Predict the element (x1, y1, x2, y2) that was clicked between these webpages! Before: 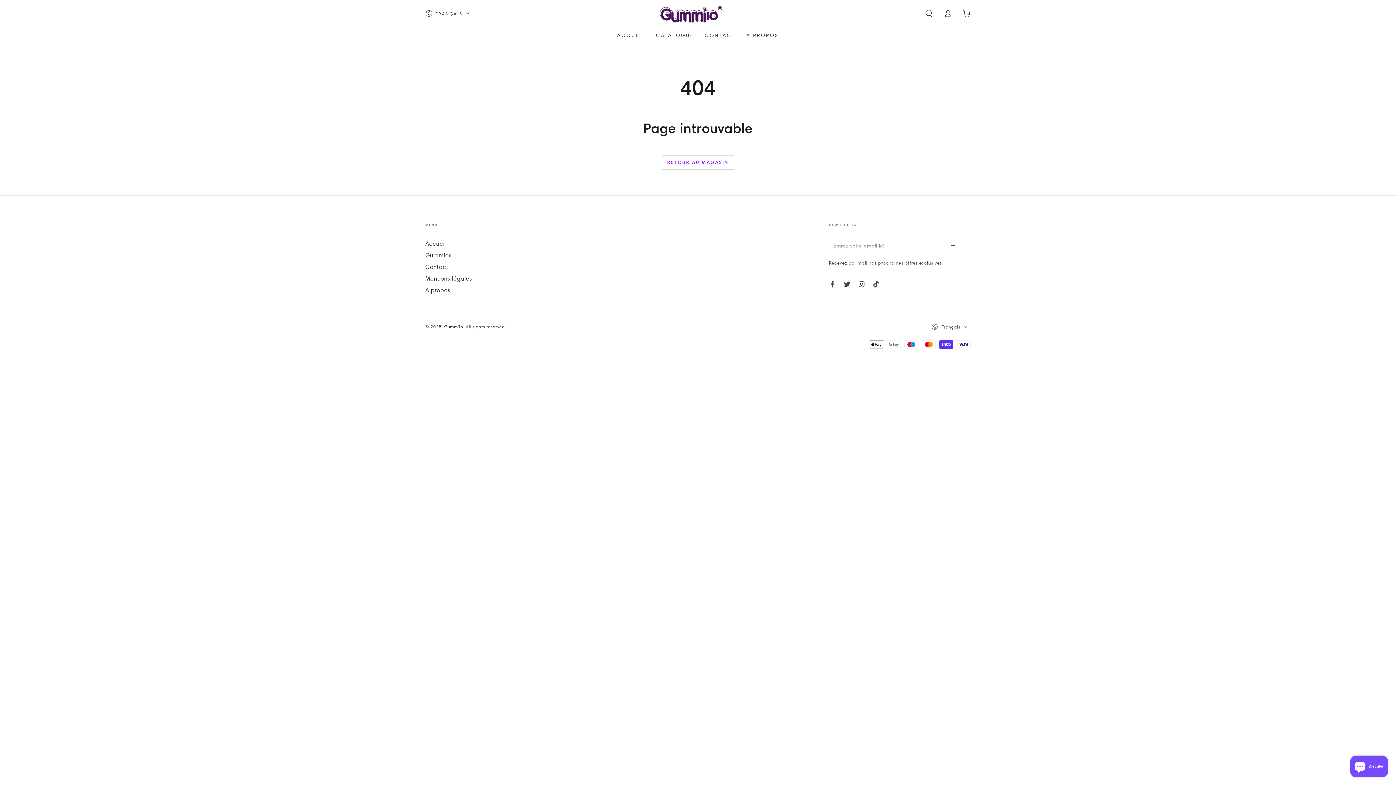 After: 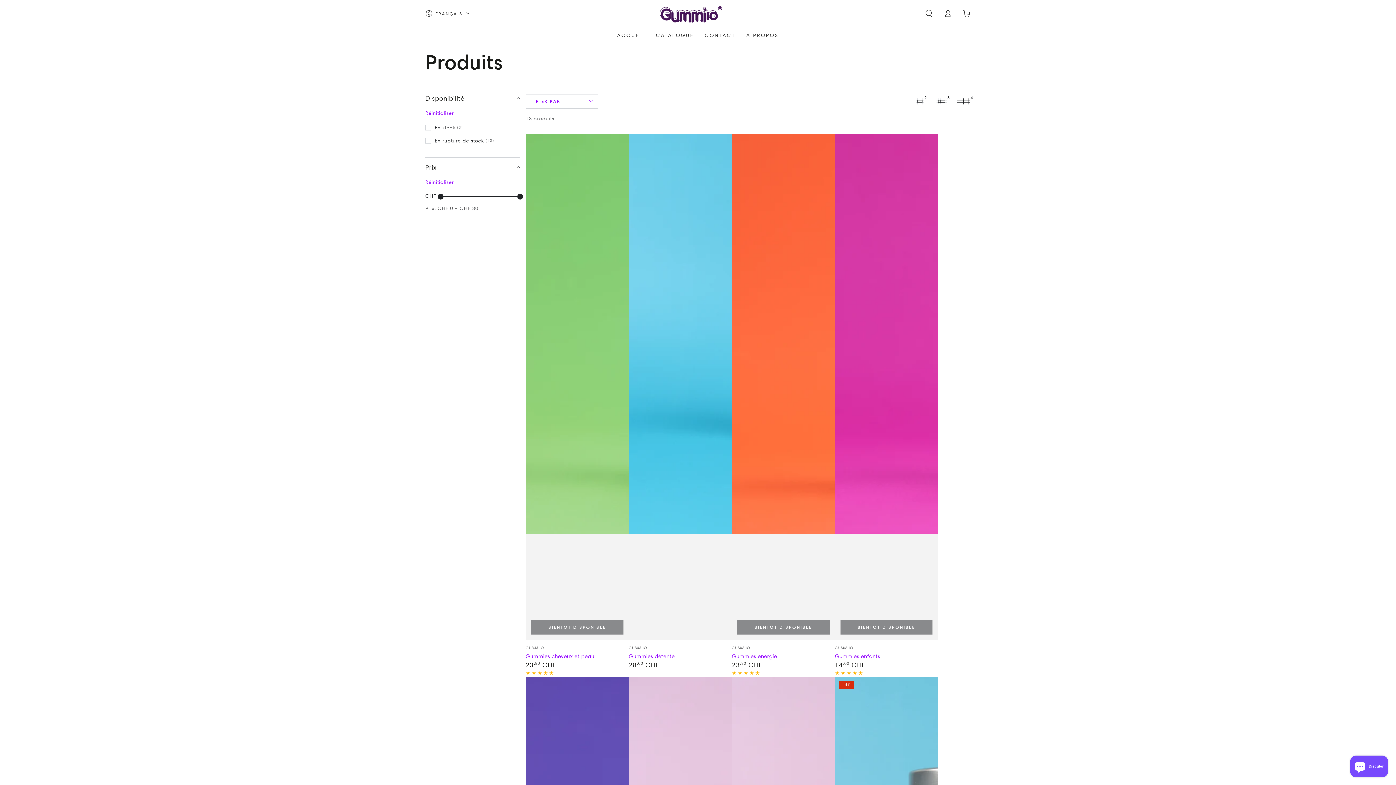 Action: bbox: (650, 26, 699, 44) label: CATALOGUE